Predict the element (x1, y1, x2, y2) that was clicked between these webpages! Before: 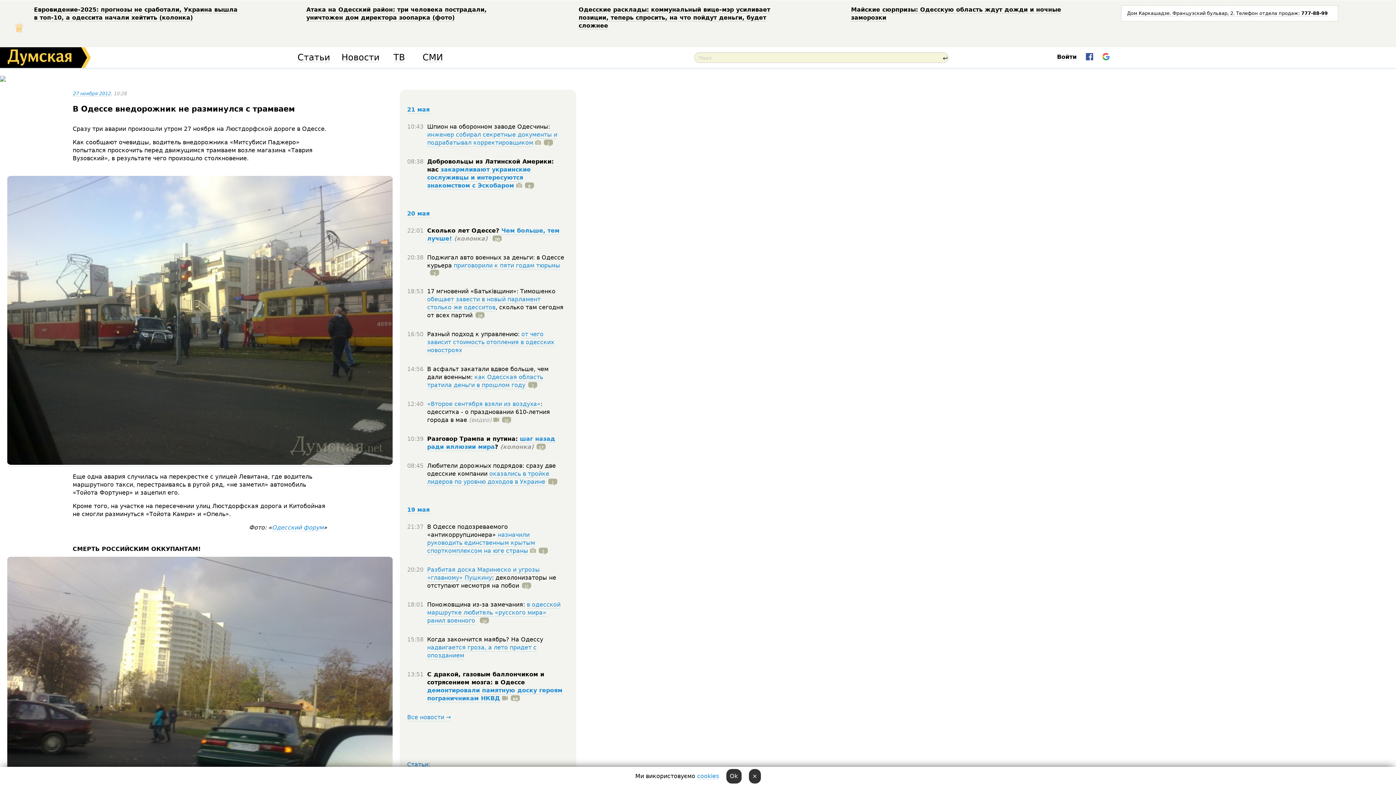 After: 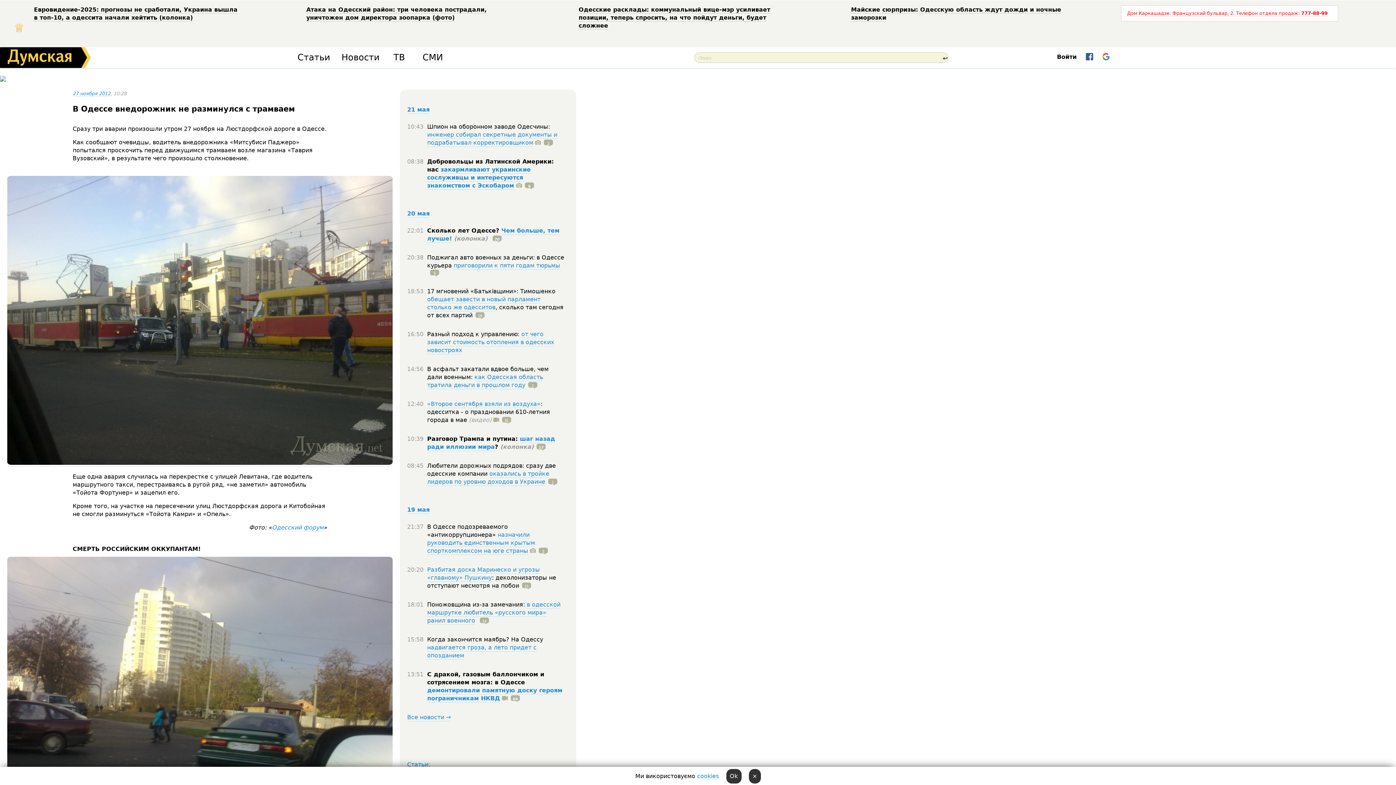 Action: bbox: (1127, 10, 1328, 16) label: Дом Каркашадзе. Французский бульвар, 2. Телефон отдела продаж: 777-88-99